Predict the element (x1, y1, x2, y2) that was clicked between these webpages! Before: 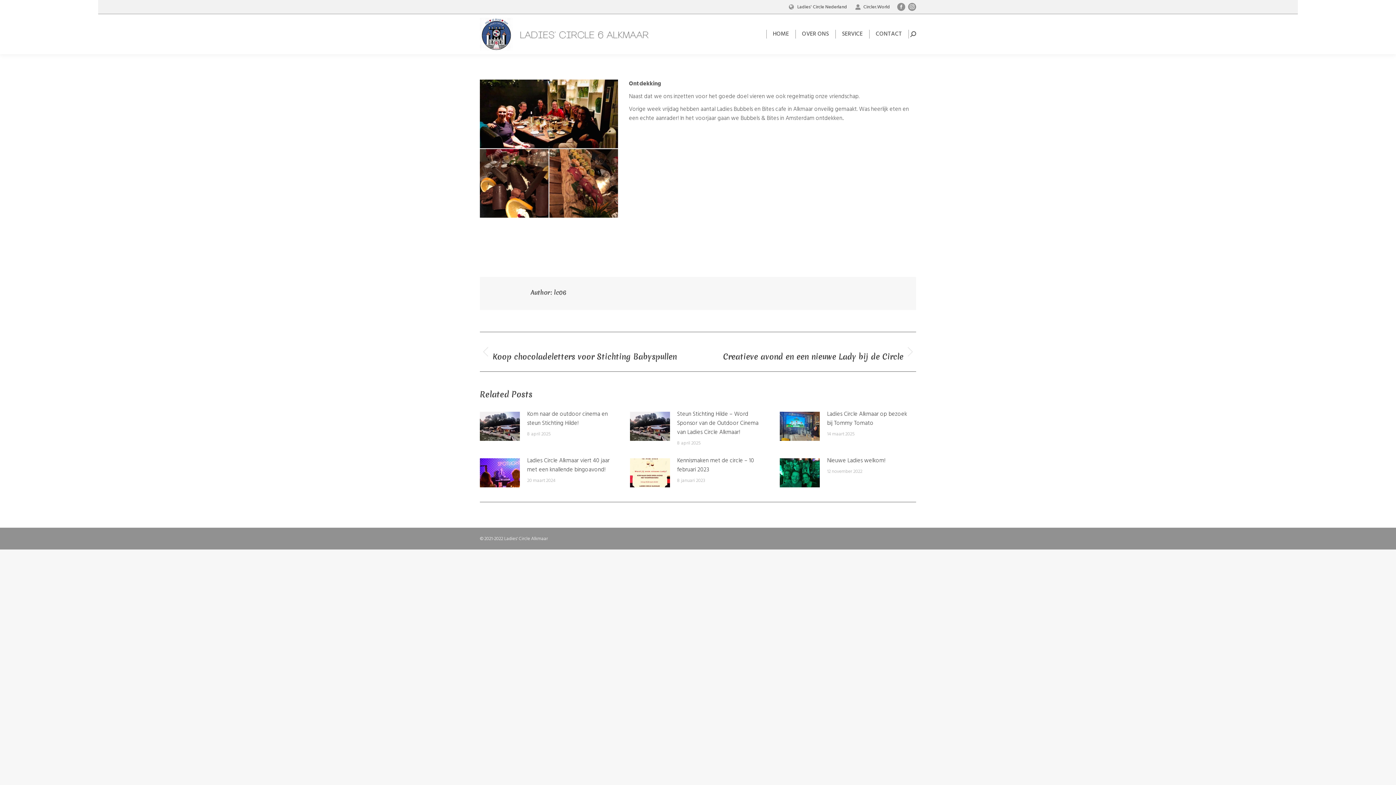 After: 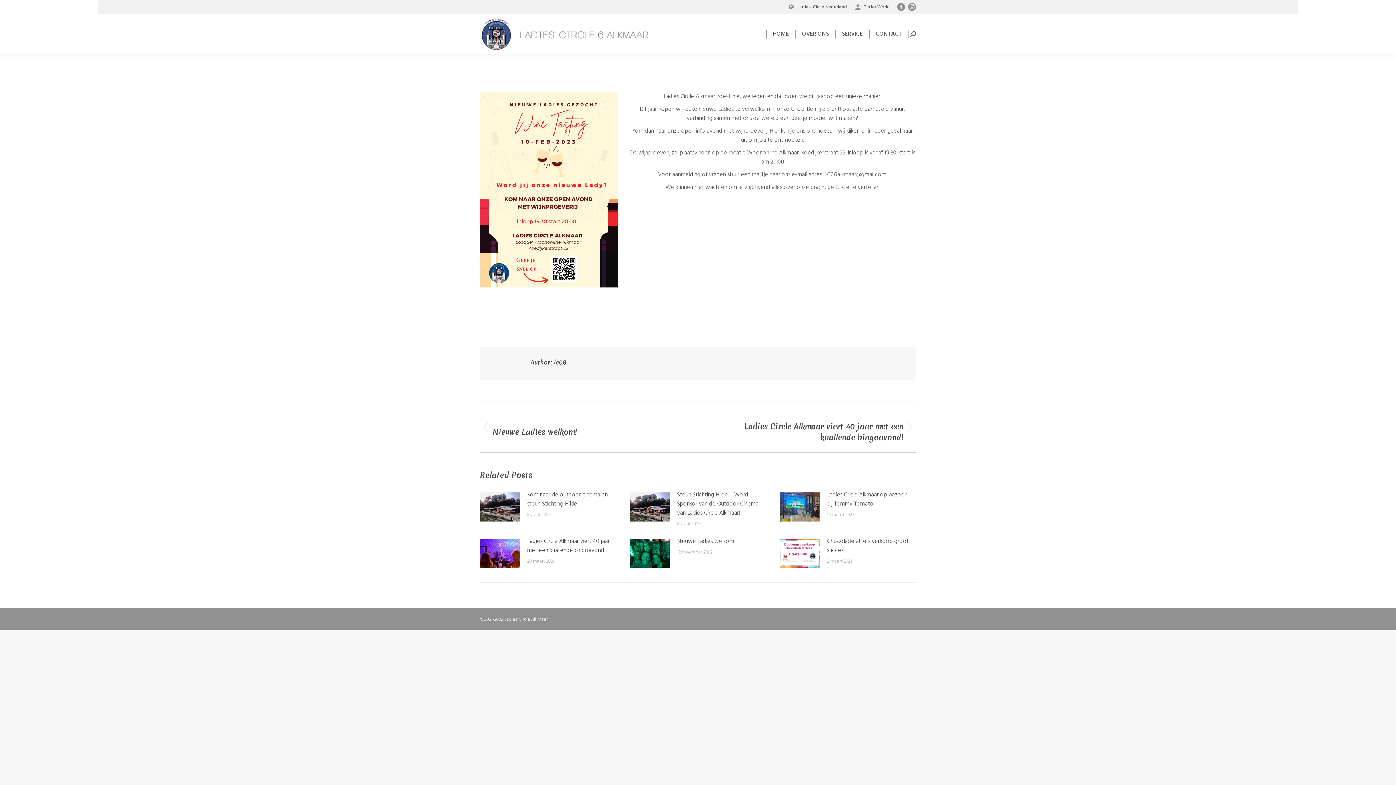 Action: bbox: (677, 456, 761, 474) label: Kennismaken met de circle – 10 februari 2023